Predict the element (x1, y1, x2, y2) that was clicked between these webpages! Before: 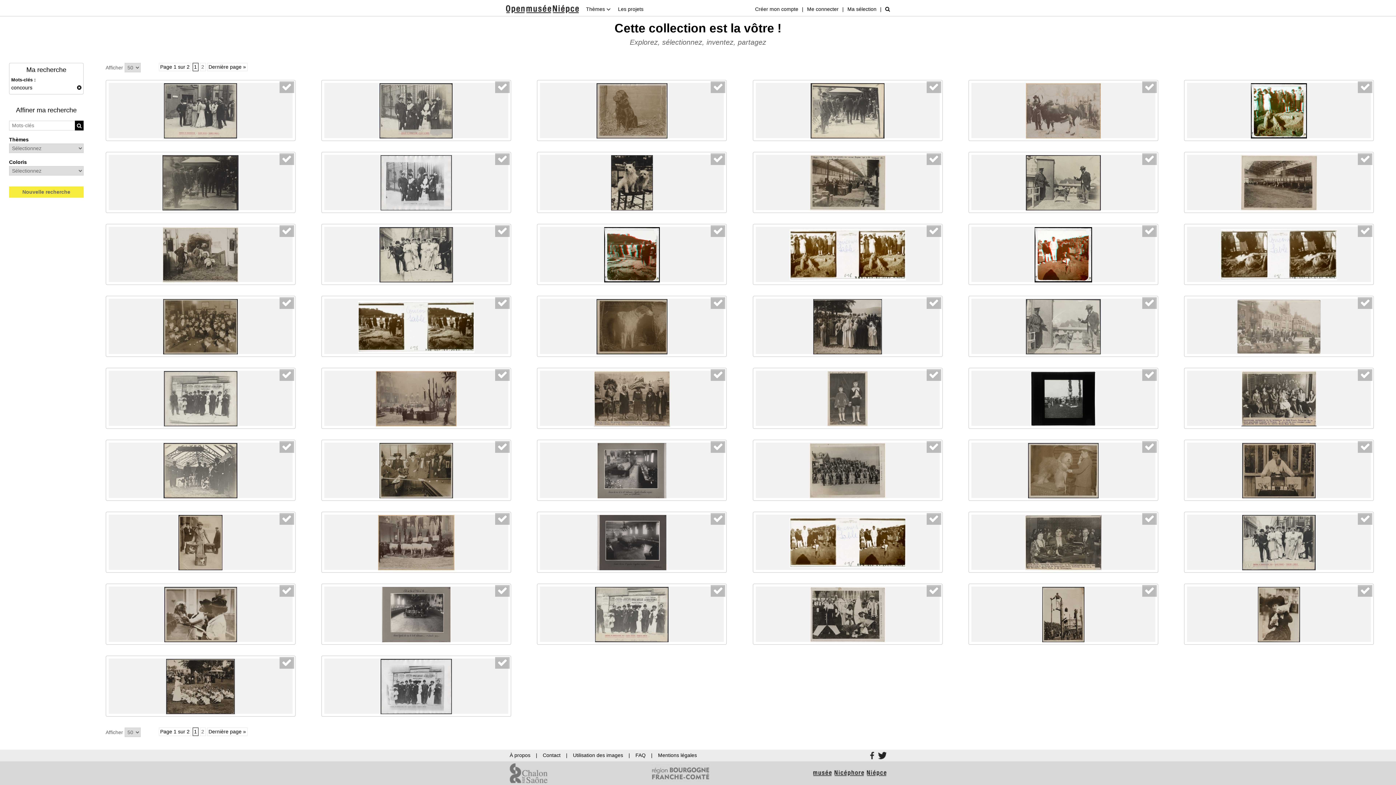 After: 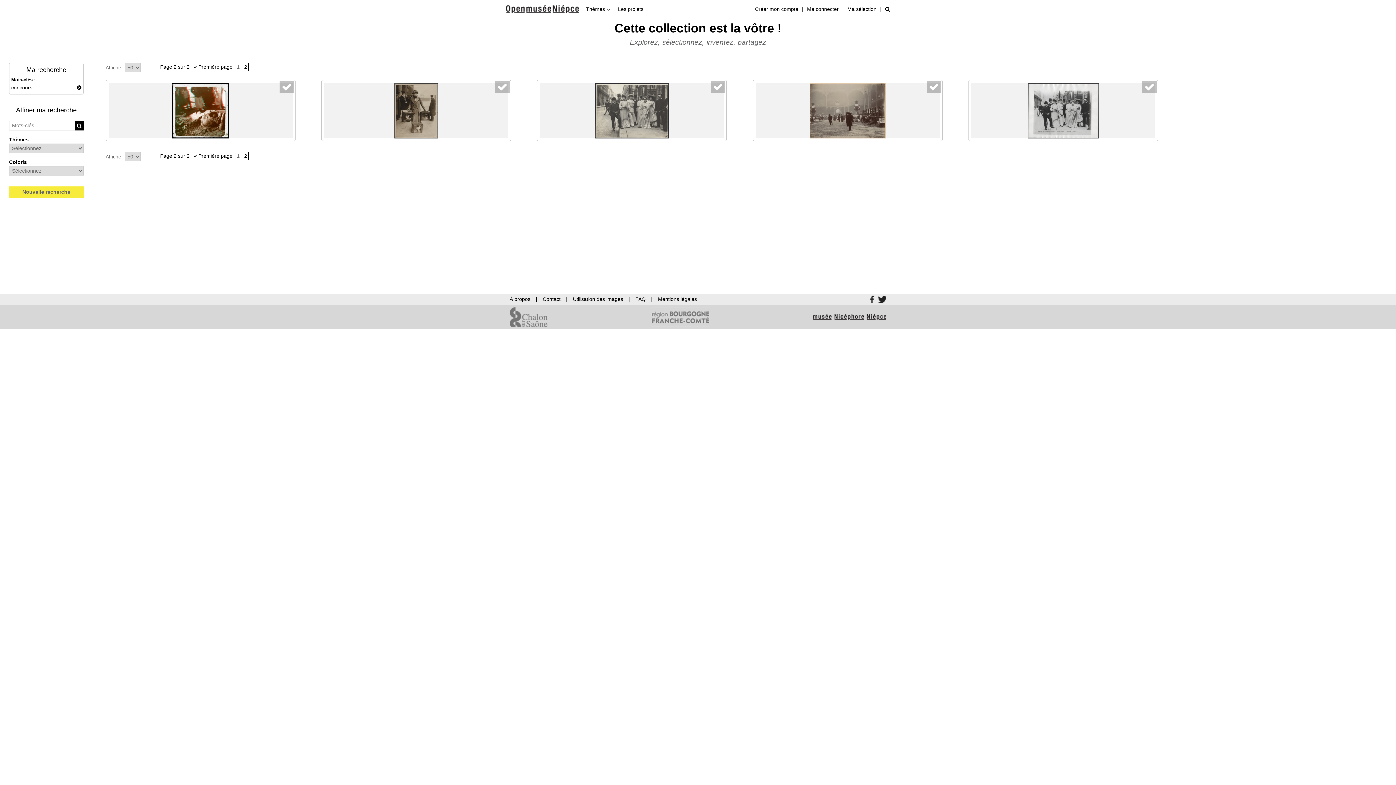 Action: bbox: (207, 62, 247, 71) label: Dernière page »